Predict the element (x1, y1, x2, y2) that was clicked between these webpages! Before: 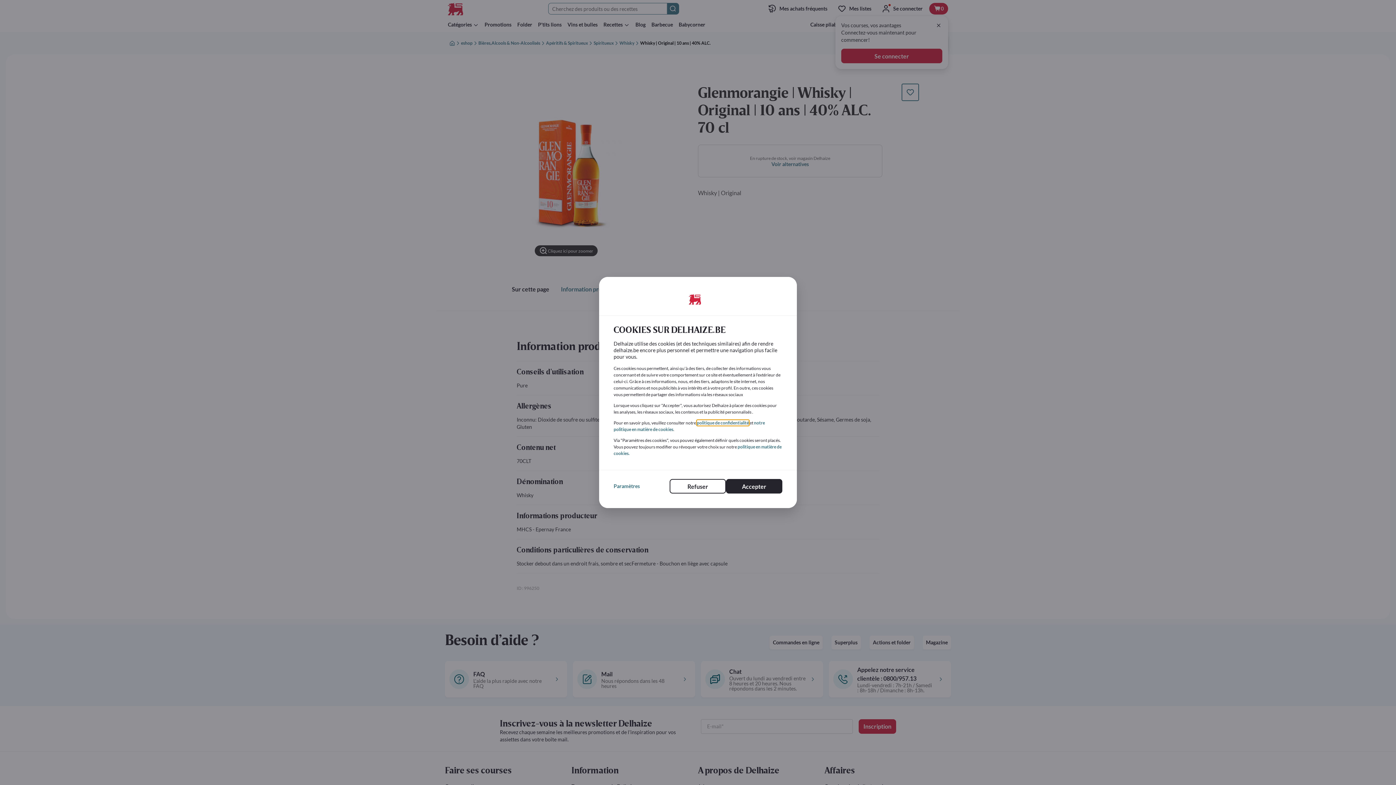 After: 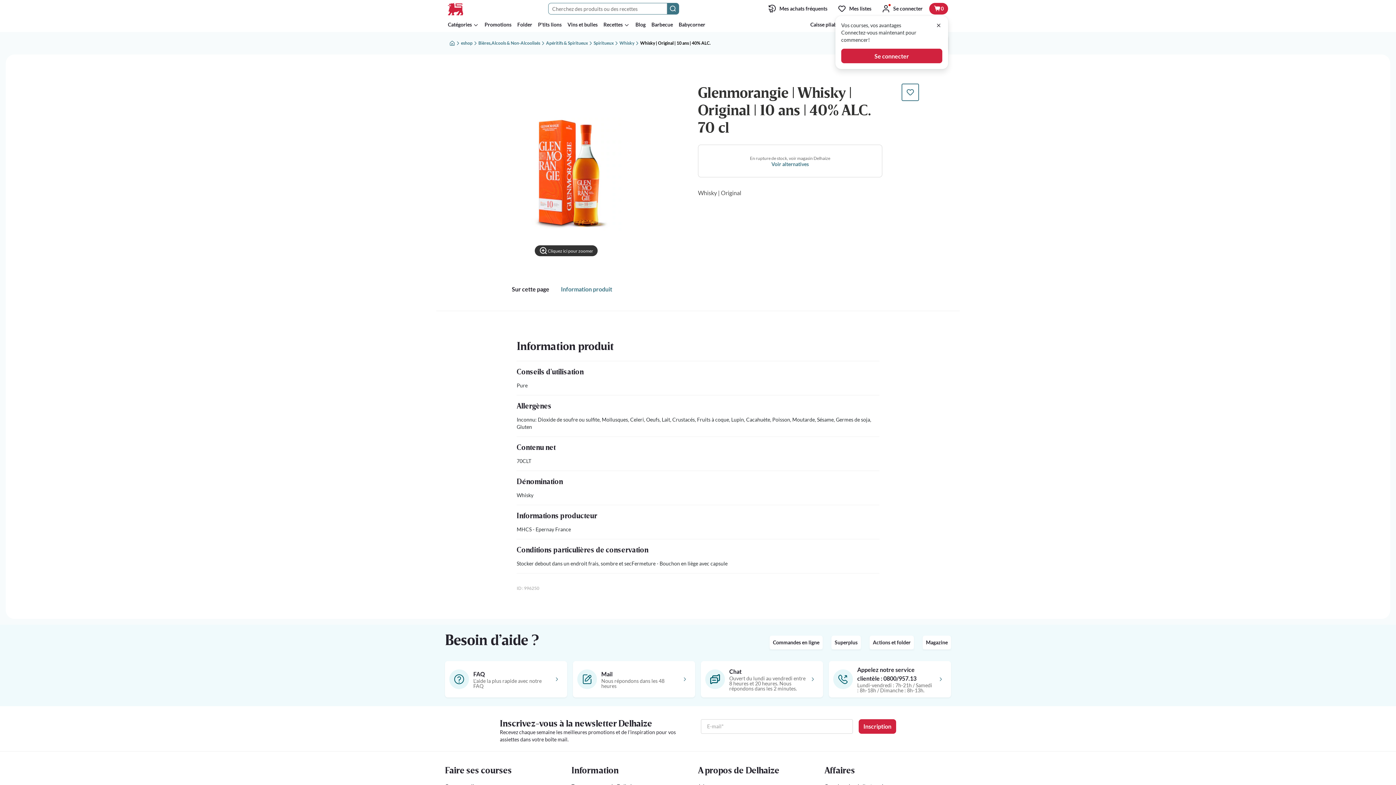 Action: bbox: (726, 479, 782, 493) label: Accepter